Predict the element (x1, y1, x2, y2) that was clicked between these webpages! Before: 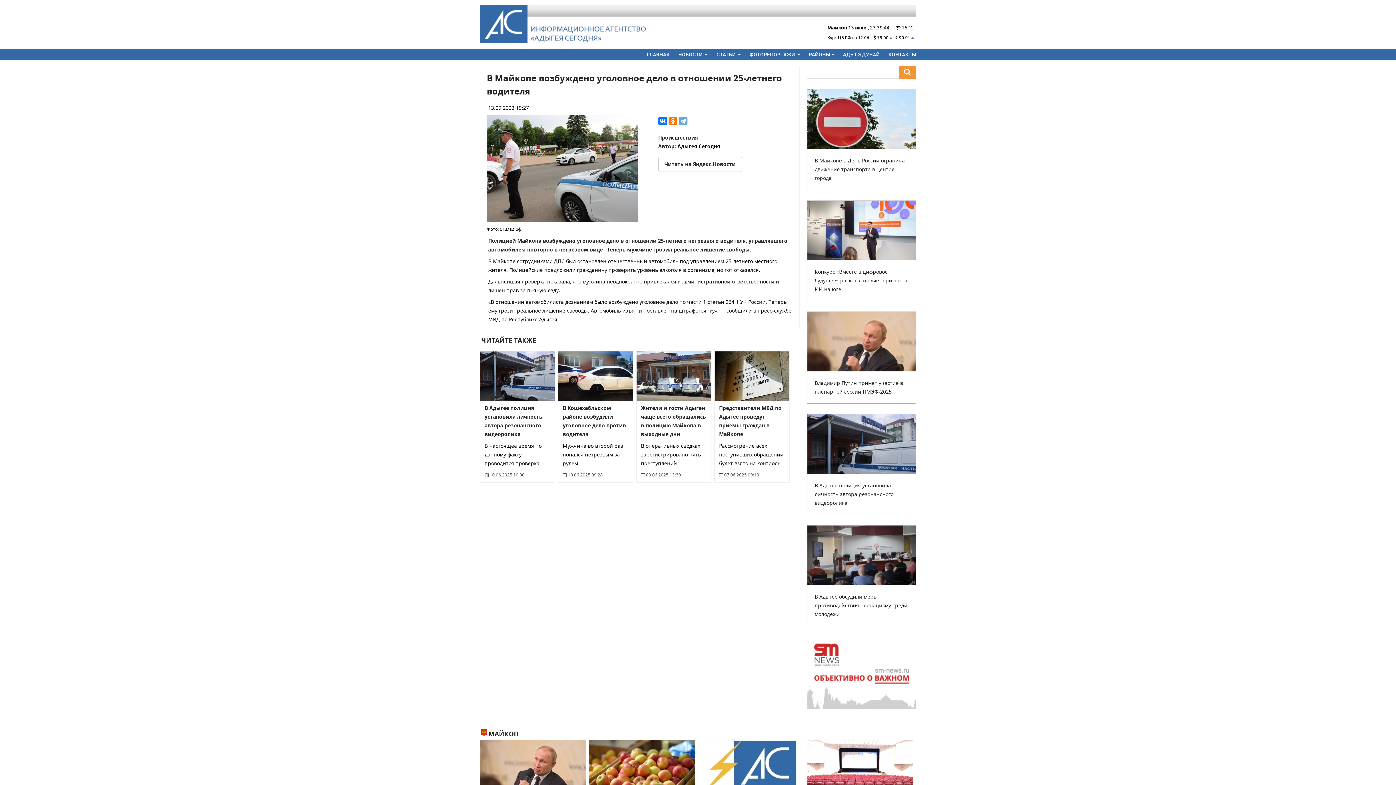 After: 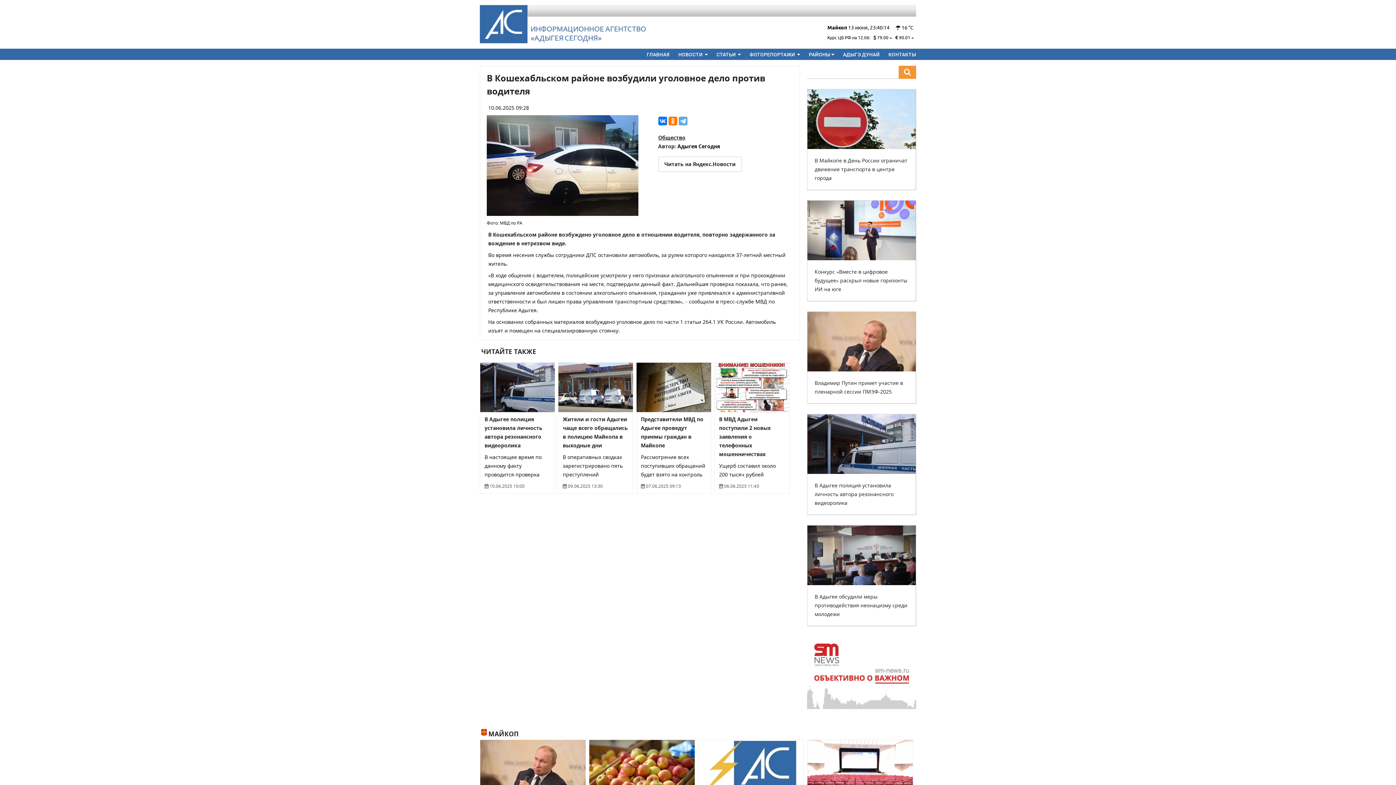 Action: bbox: (558, 353, 633, 360)